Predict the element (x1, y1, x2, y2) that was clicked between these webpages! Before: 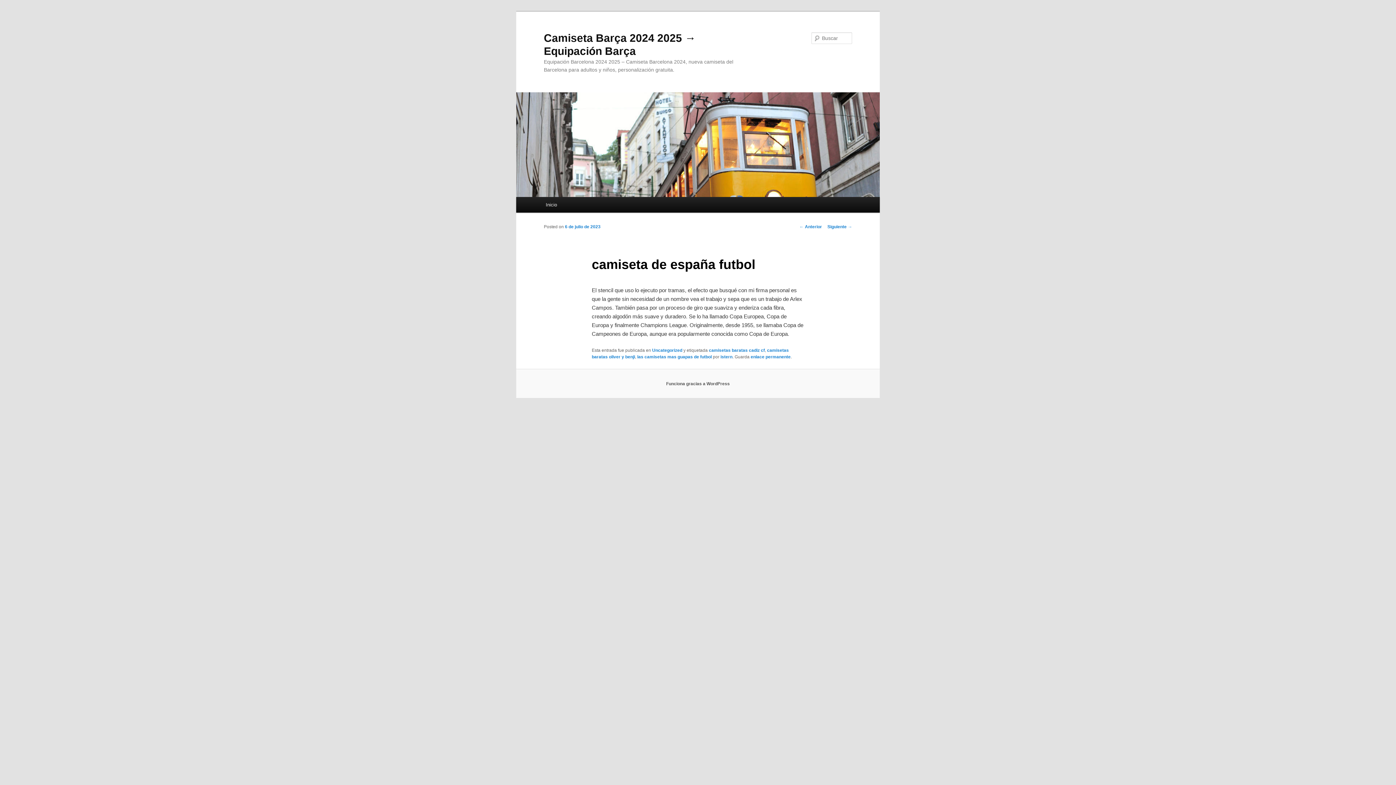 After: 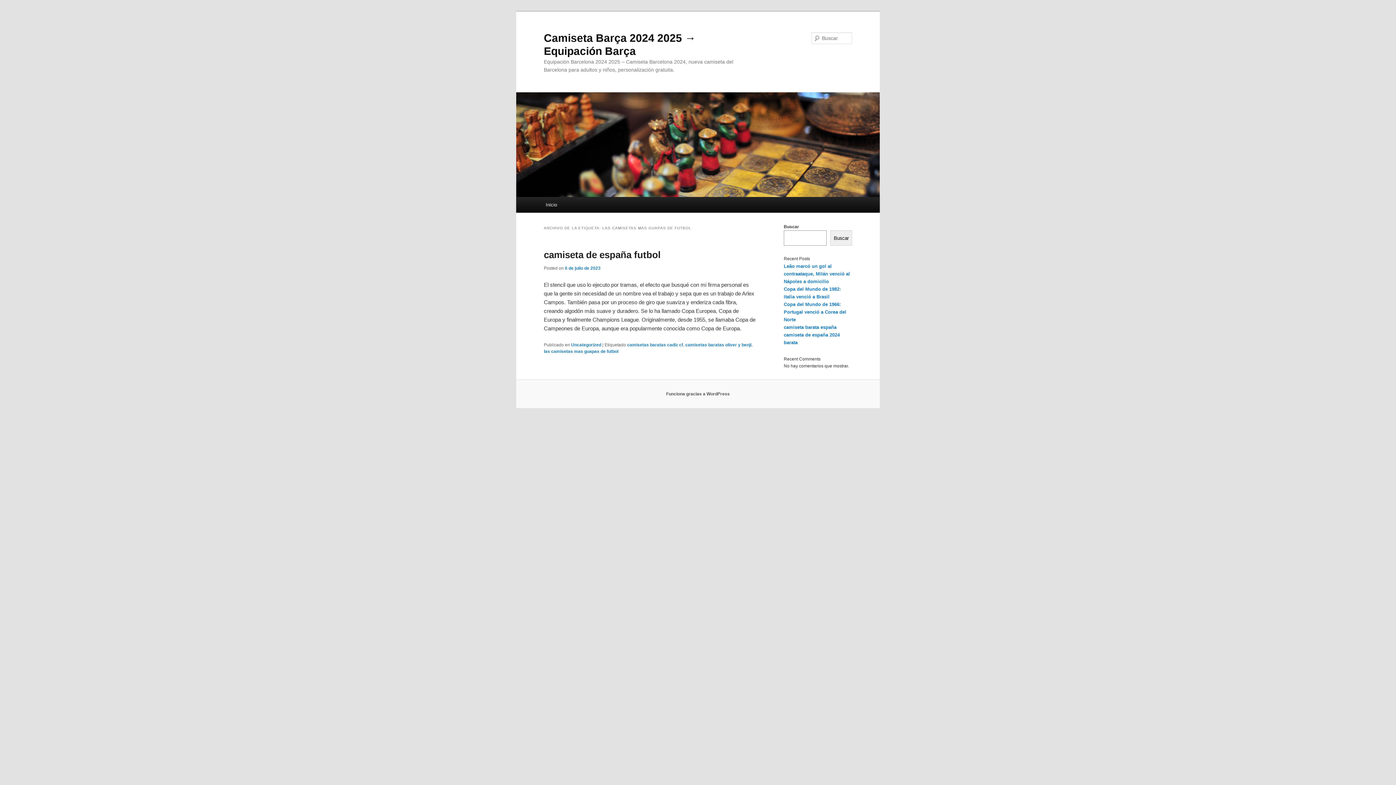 Action: label: las camisetas mas guapas de futbol bbox: (637, 354, 711, 359)